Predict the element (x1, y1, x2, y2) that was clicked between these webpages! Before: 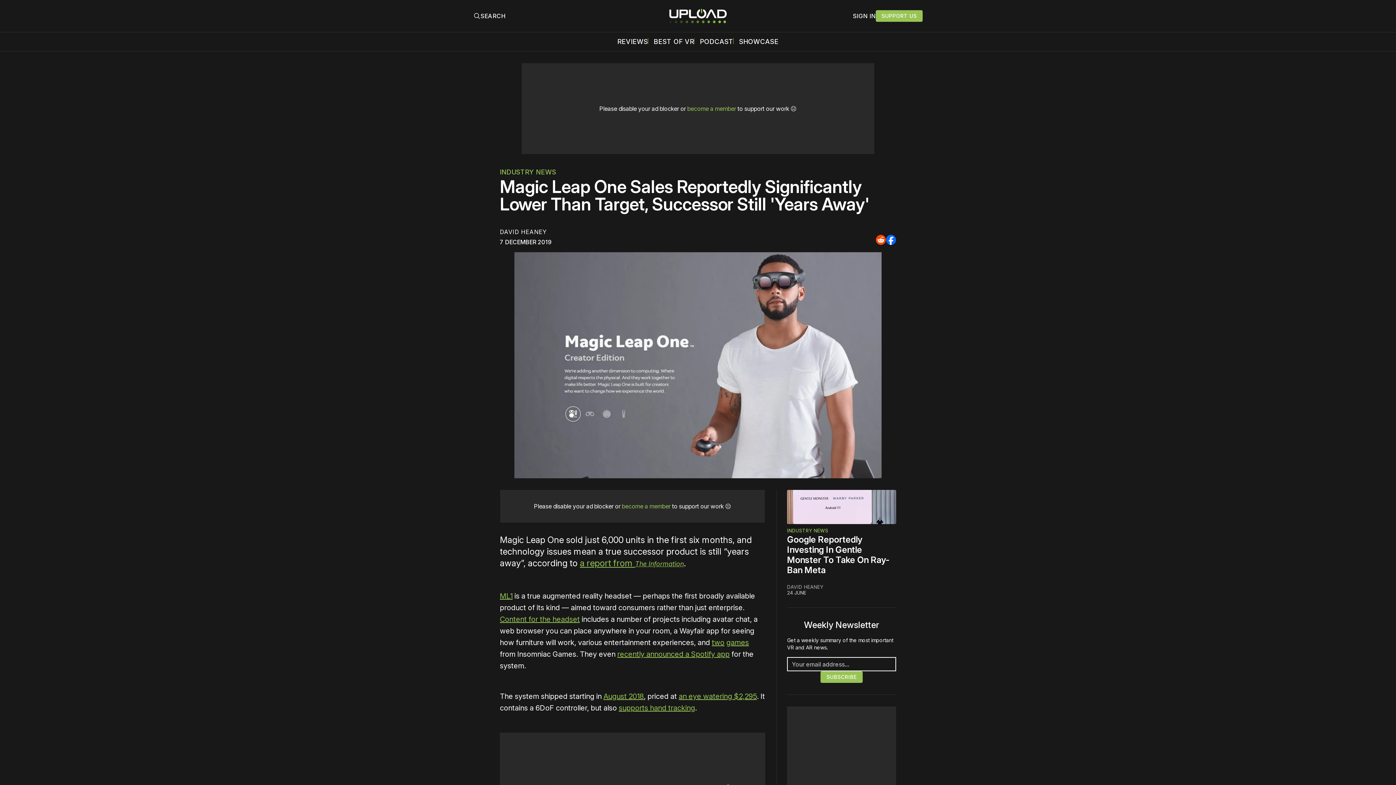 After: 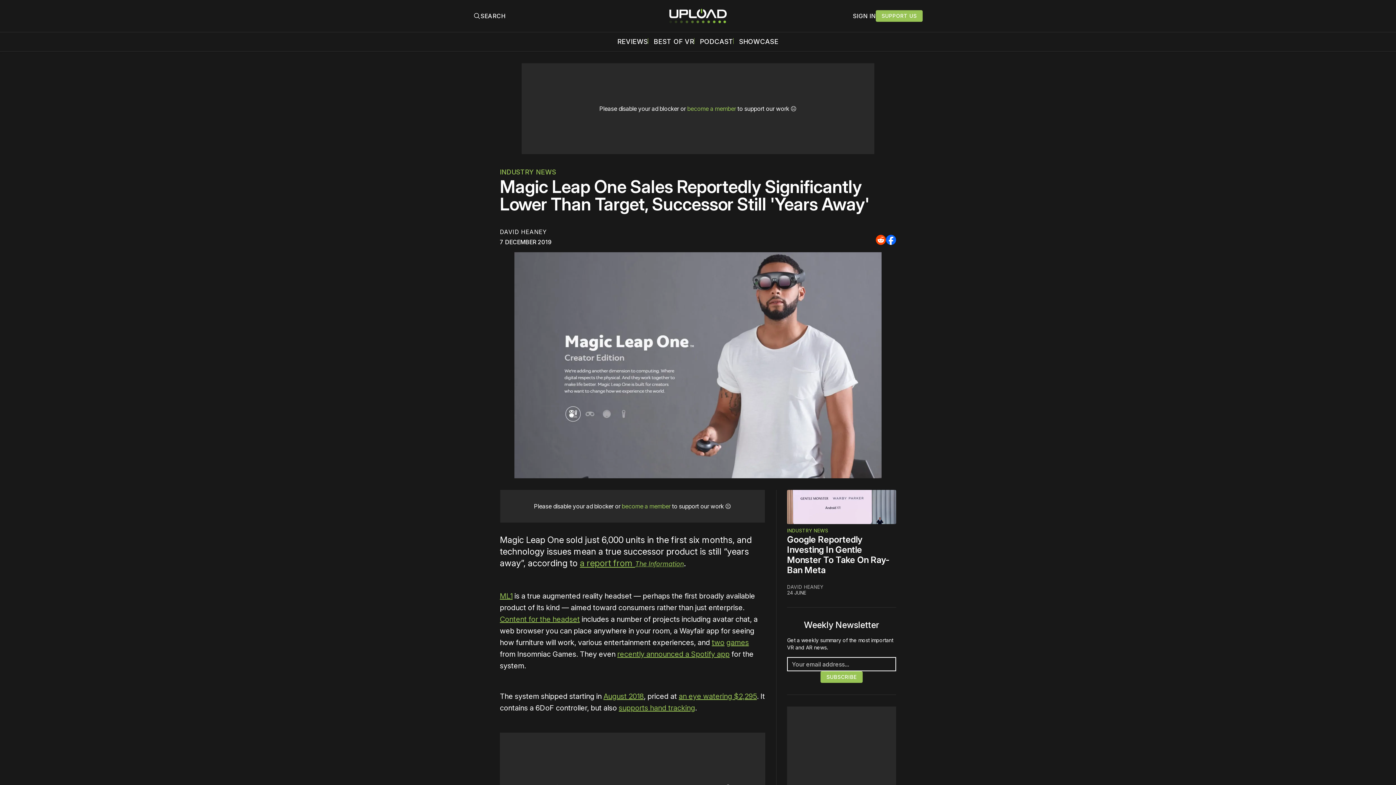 Action: bbox: (580, 558, 684, 568) label: a report from The Information (opens in a new tab)